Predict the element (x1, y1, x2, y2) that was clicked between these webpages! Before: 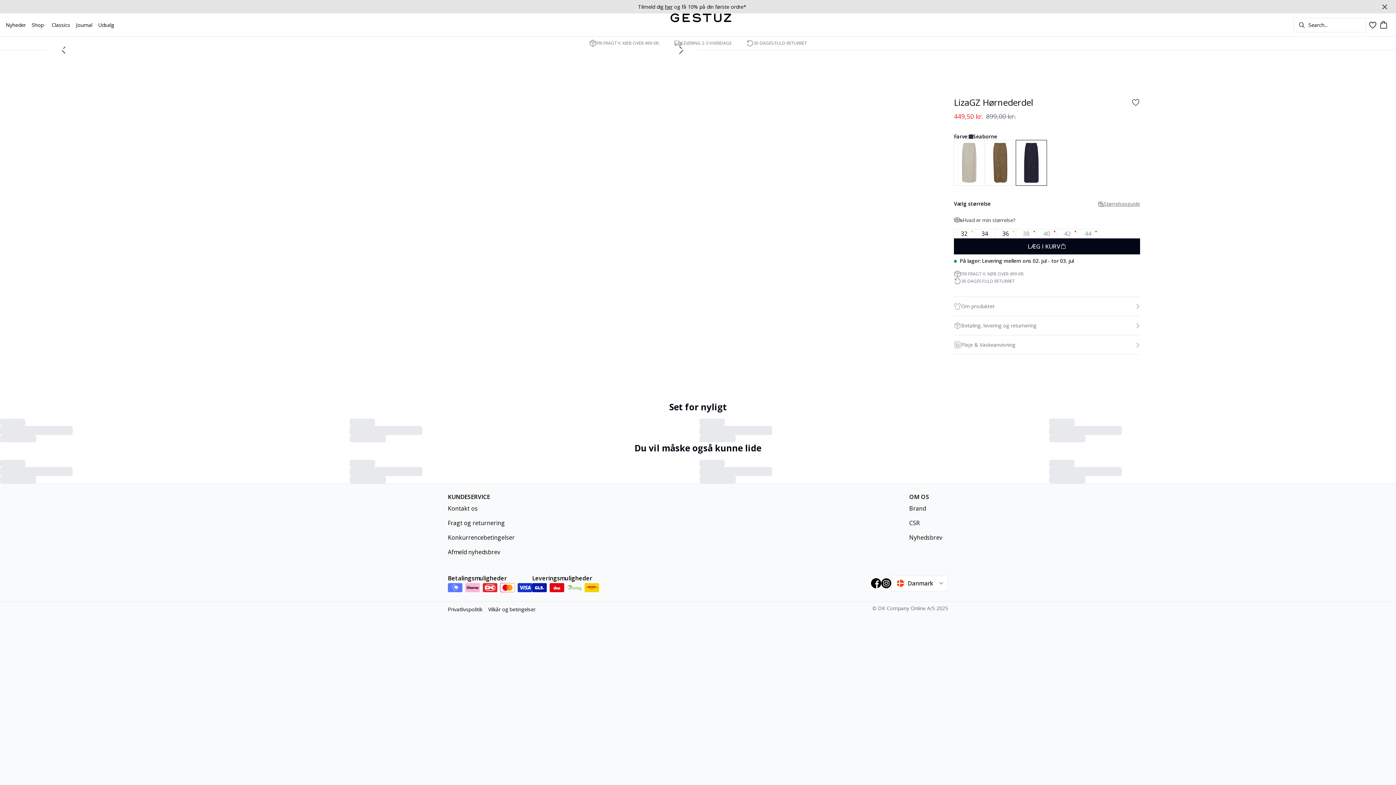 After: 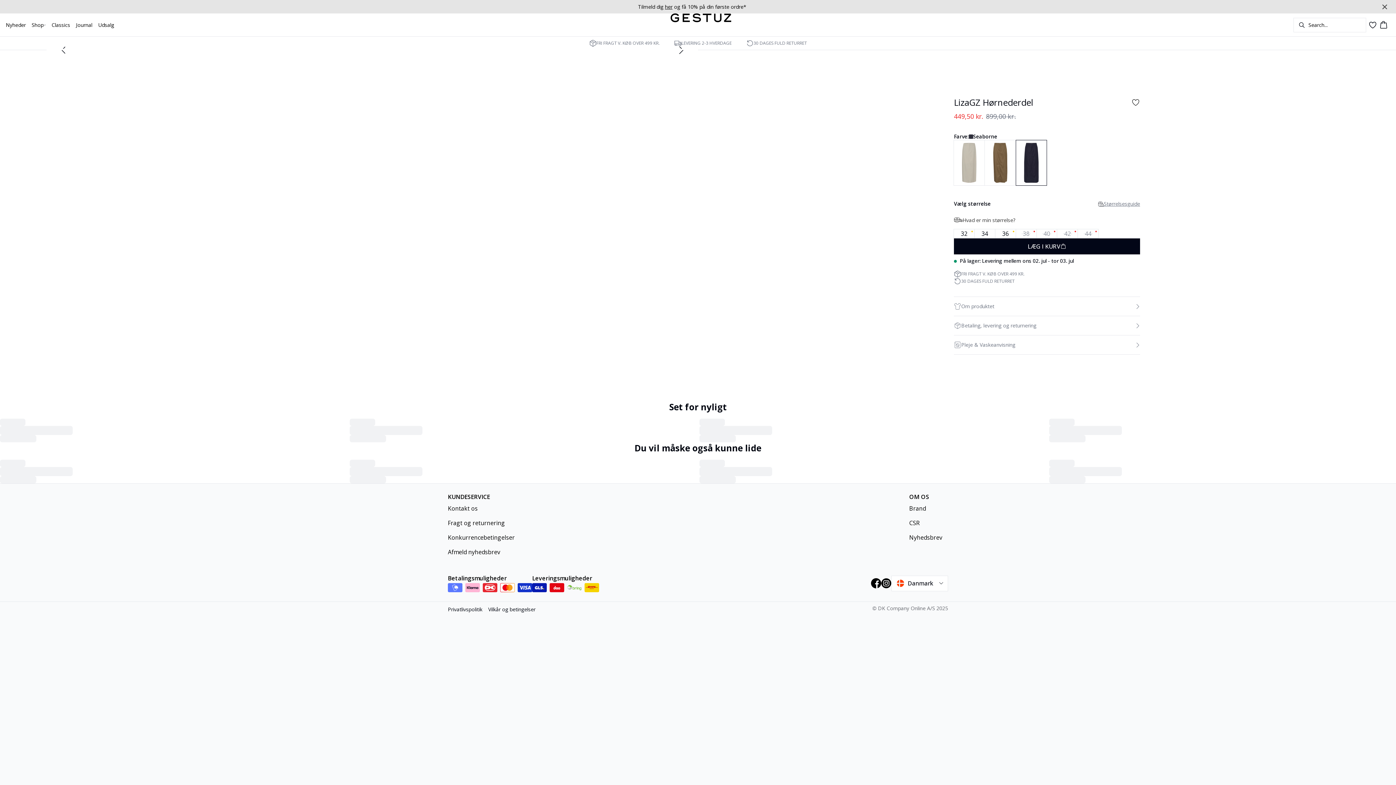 Action: bbox: (871, 561, 881, 571)